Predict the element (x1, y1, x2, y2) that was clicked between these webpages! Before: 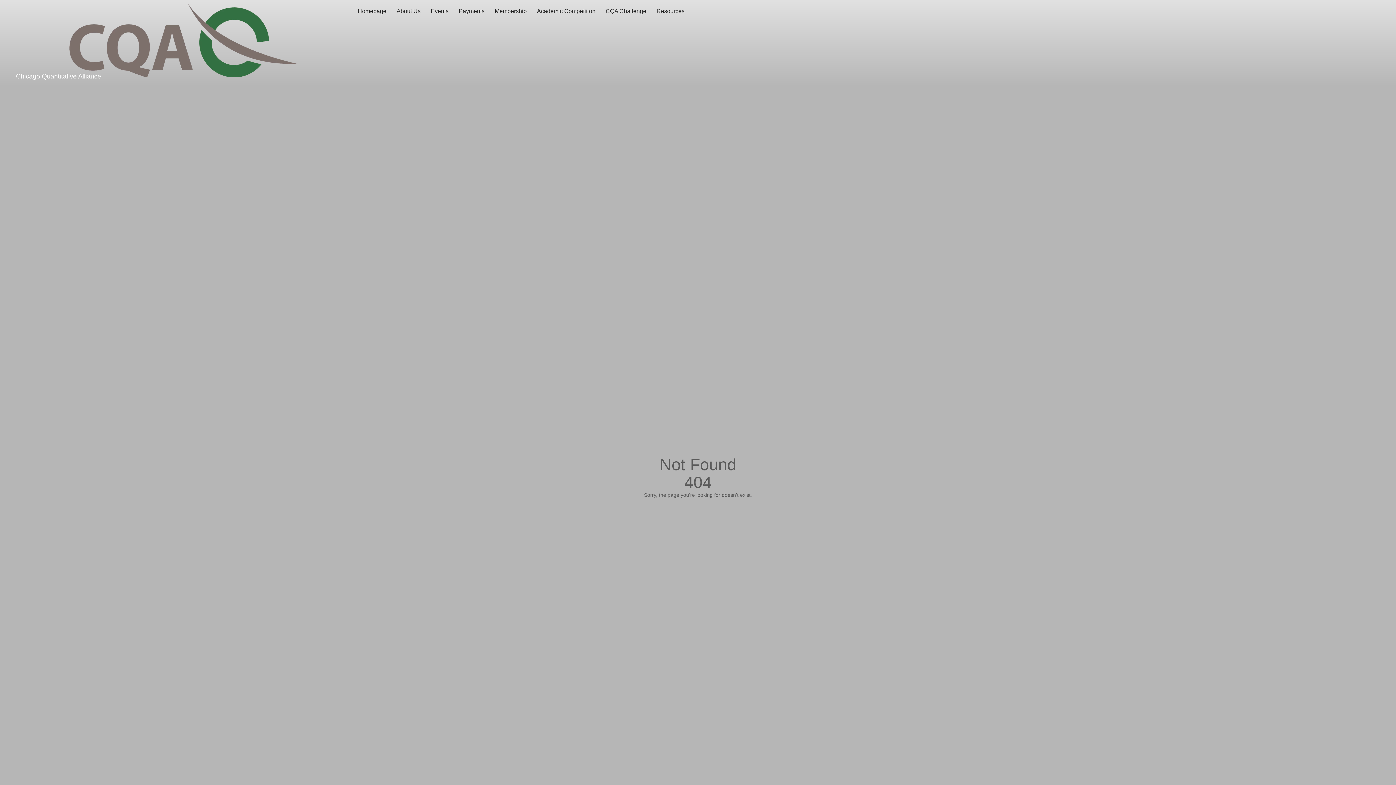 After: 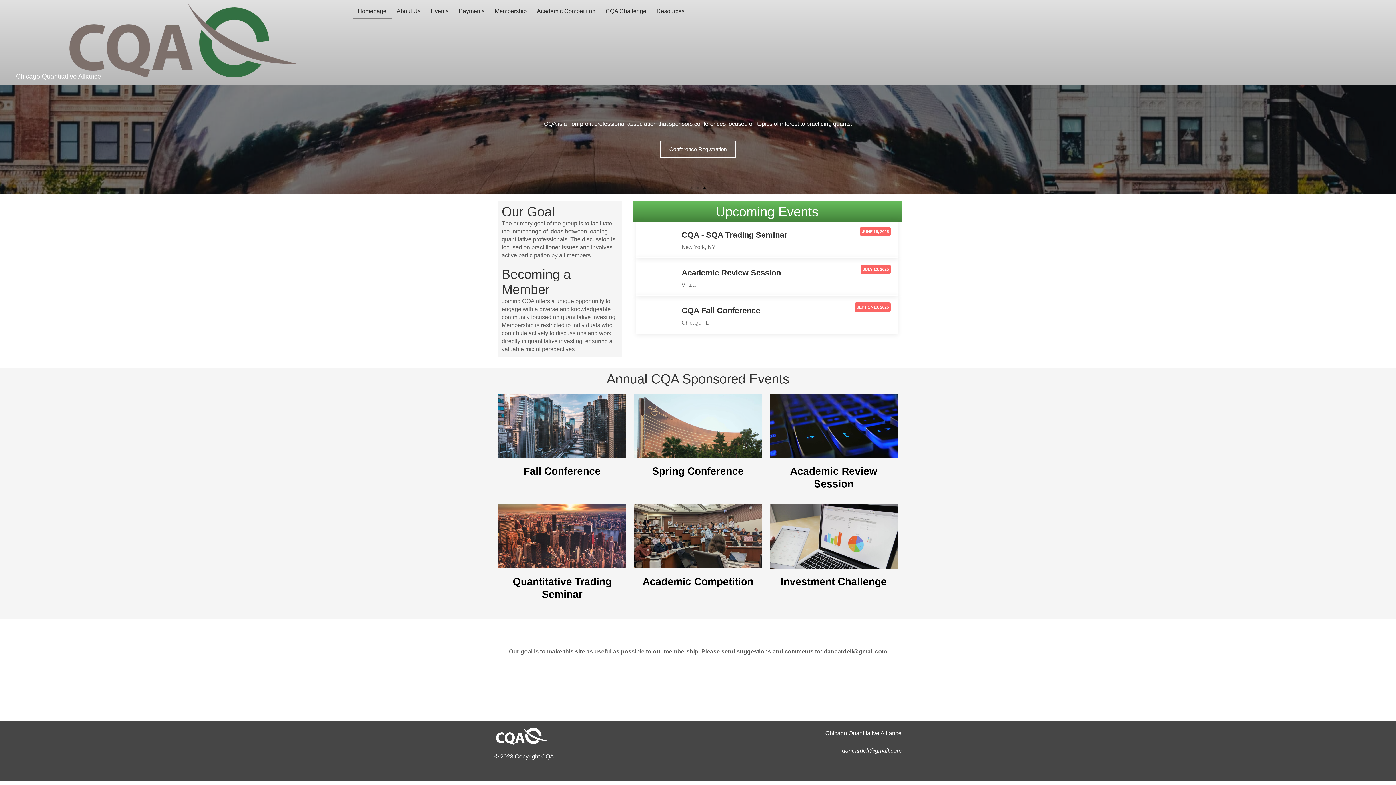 Action: bbox: (66, 0, 298, 77)